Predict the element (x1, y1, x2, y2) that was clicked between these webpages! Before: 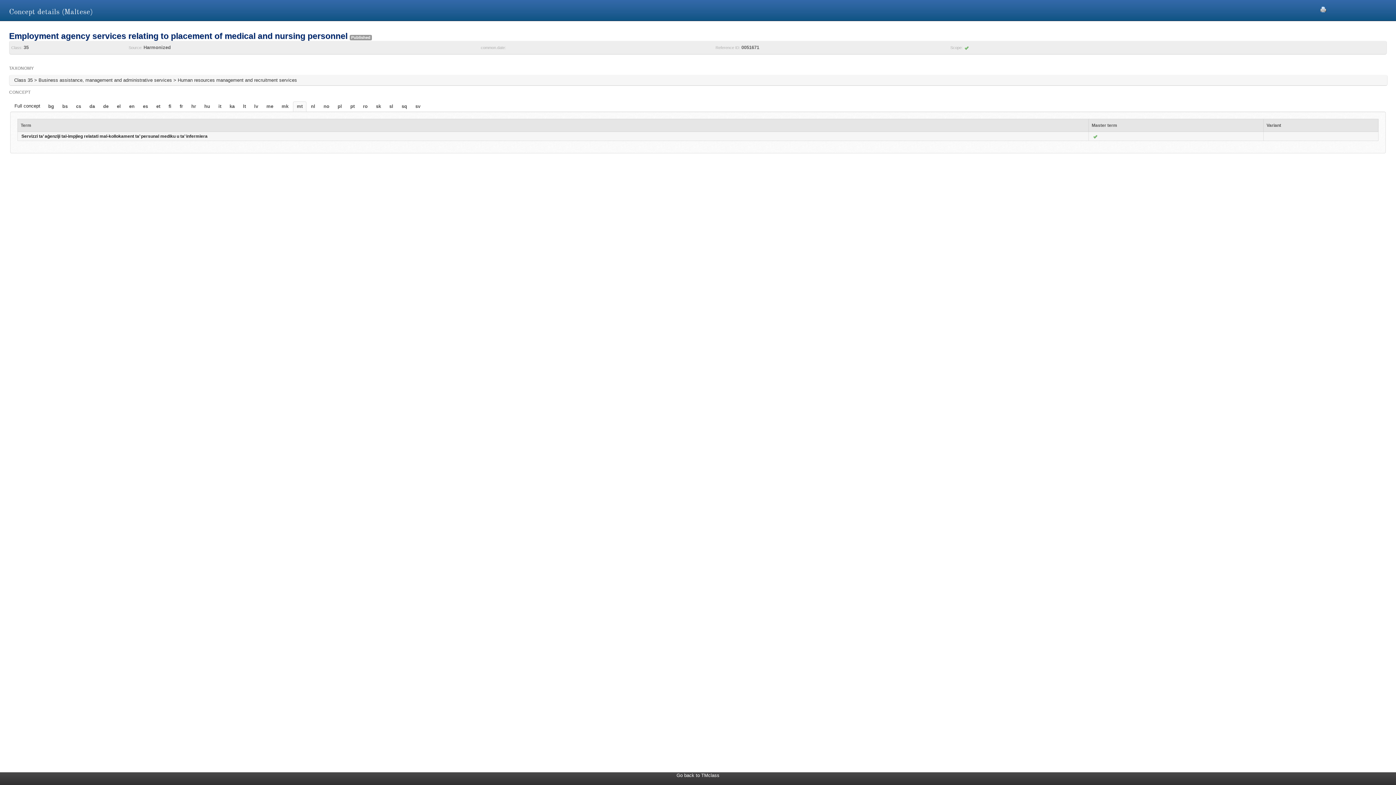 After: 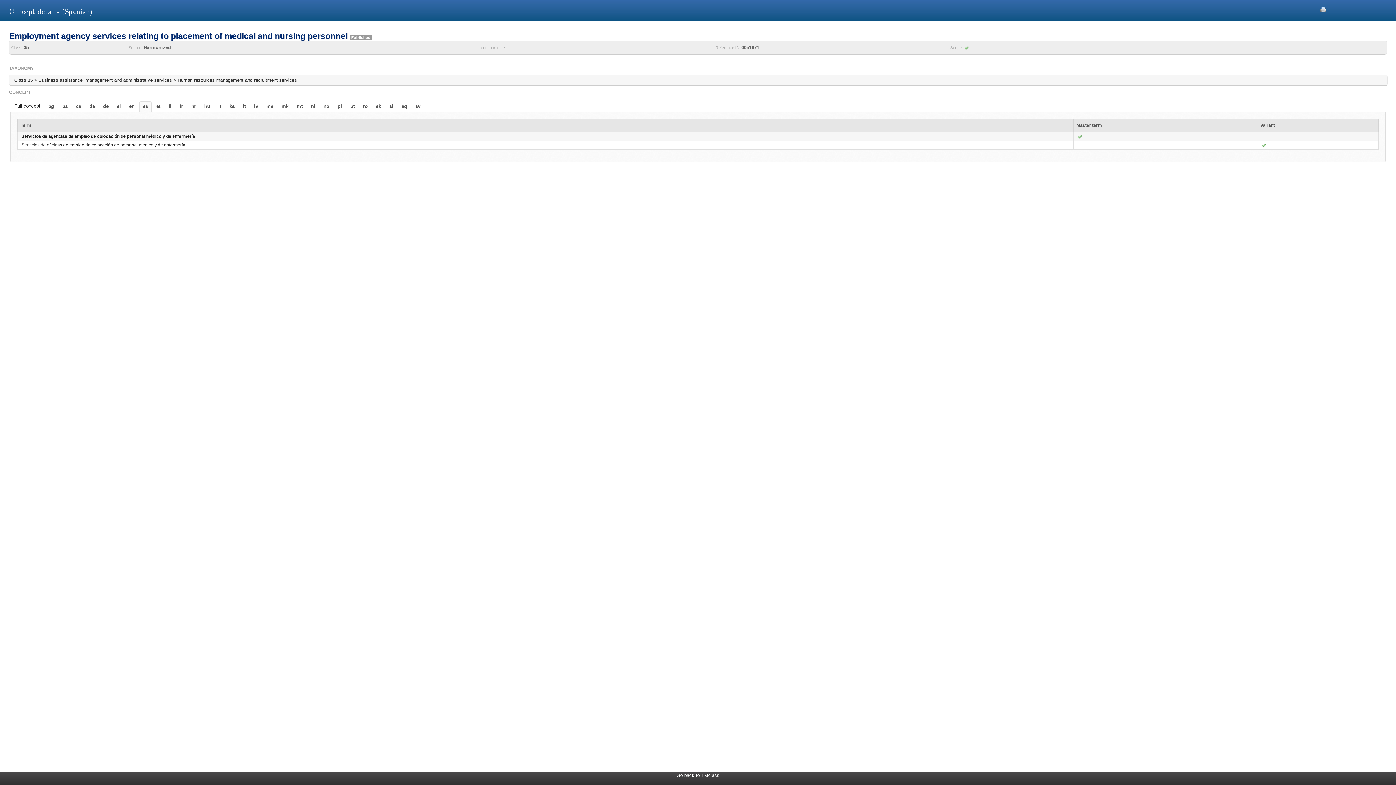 Action: bbox: (139, 101, 151, 111) label: es